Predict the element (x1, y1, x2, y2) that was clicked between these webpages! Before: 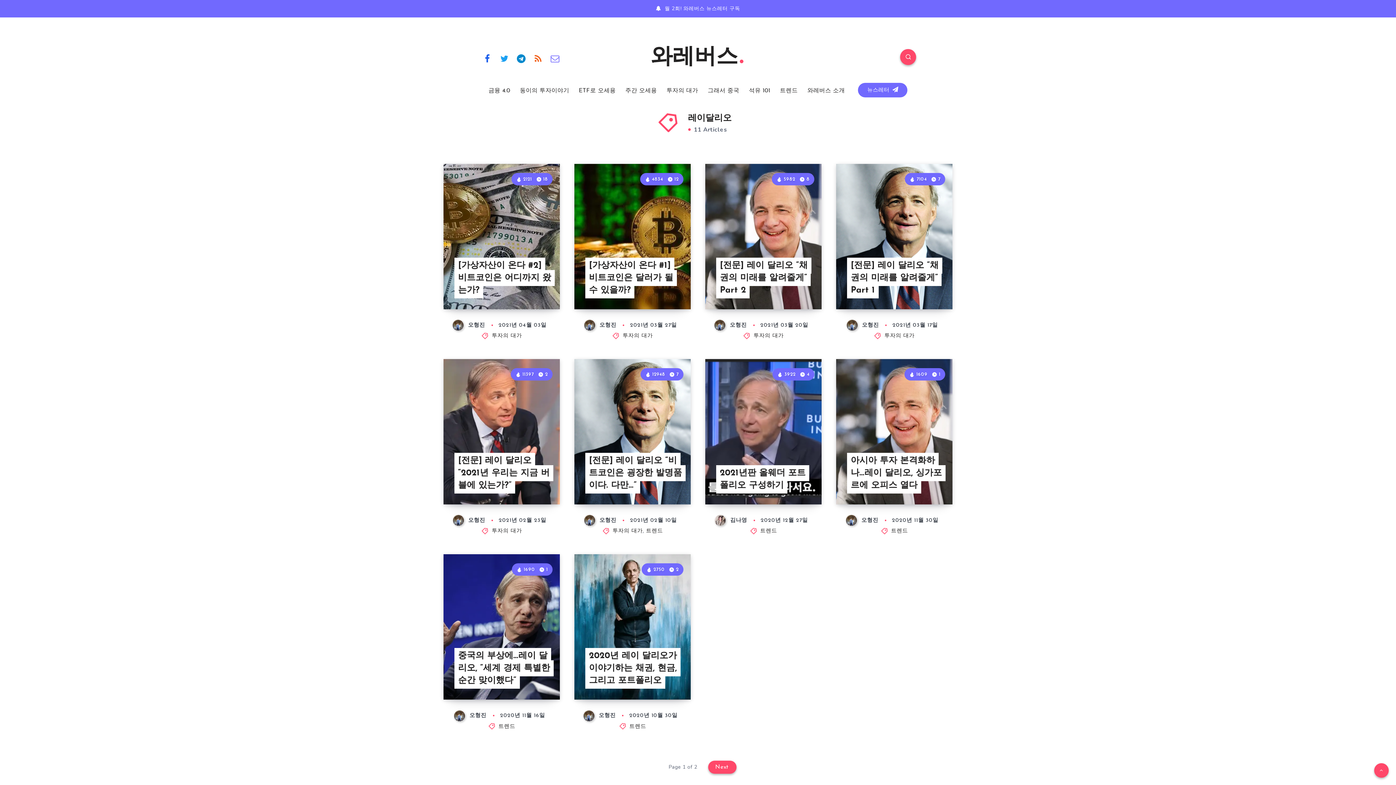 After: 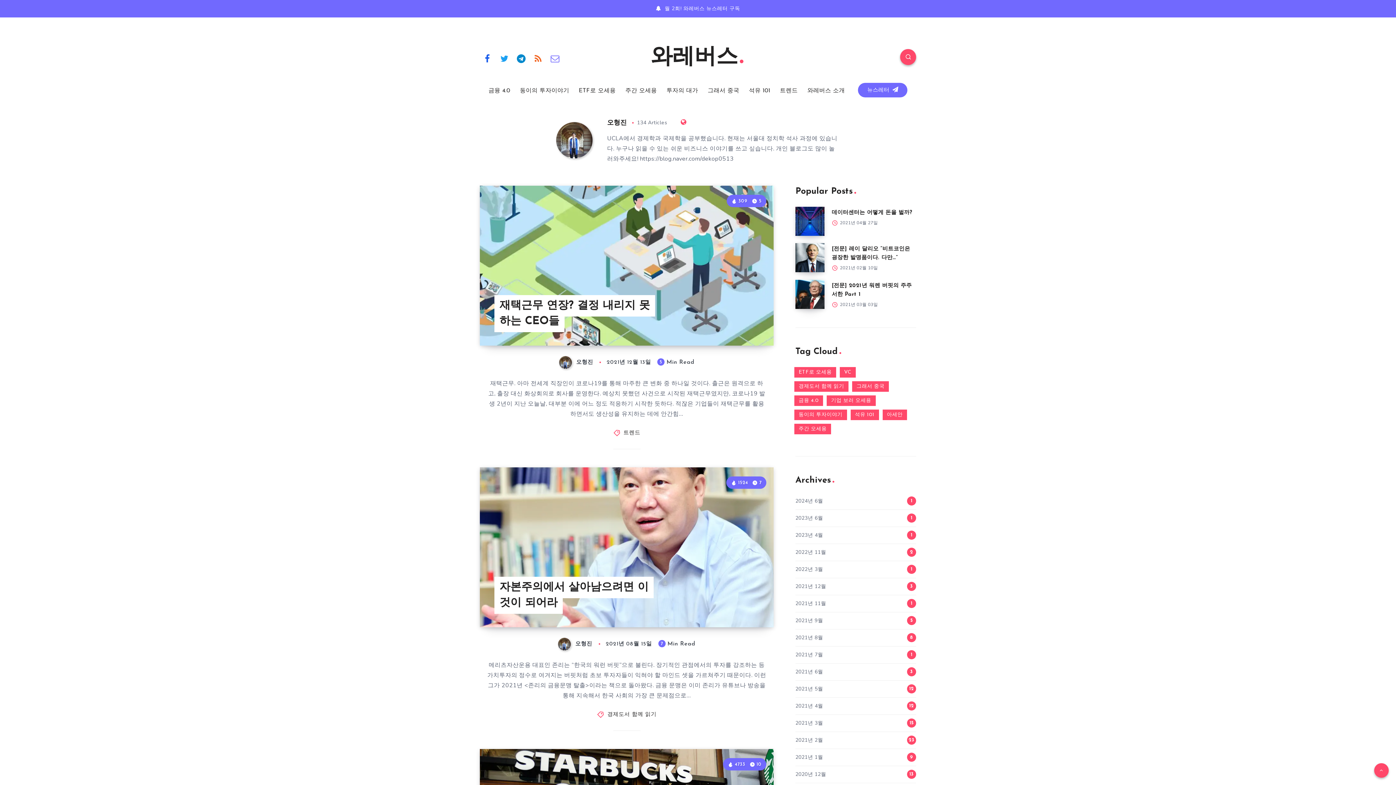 Action: label:  오형진  bbox: (714, 322, 748, 328)